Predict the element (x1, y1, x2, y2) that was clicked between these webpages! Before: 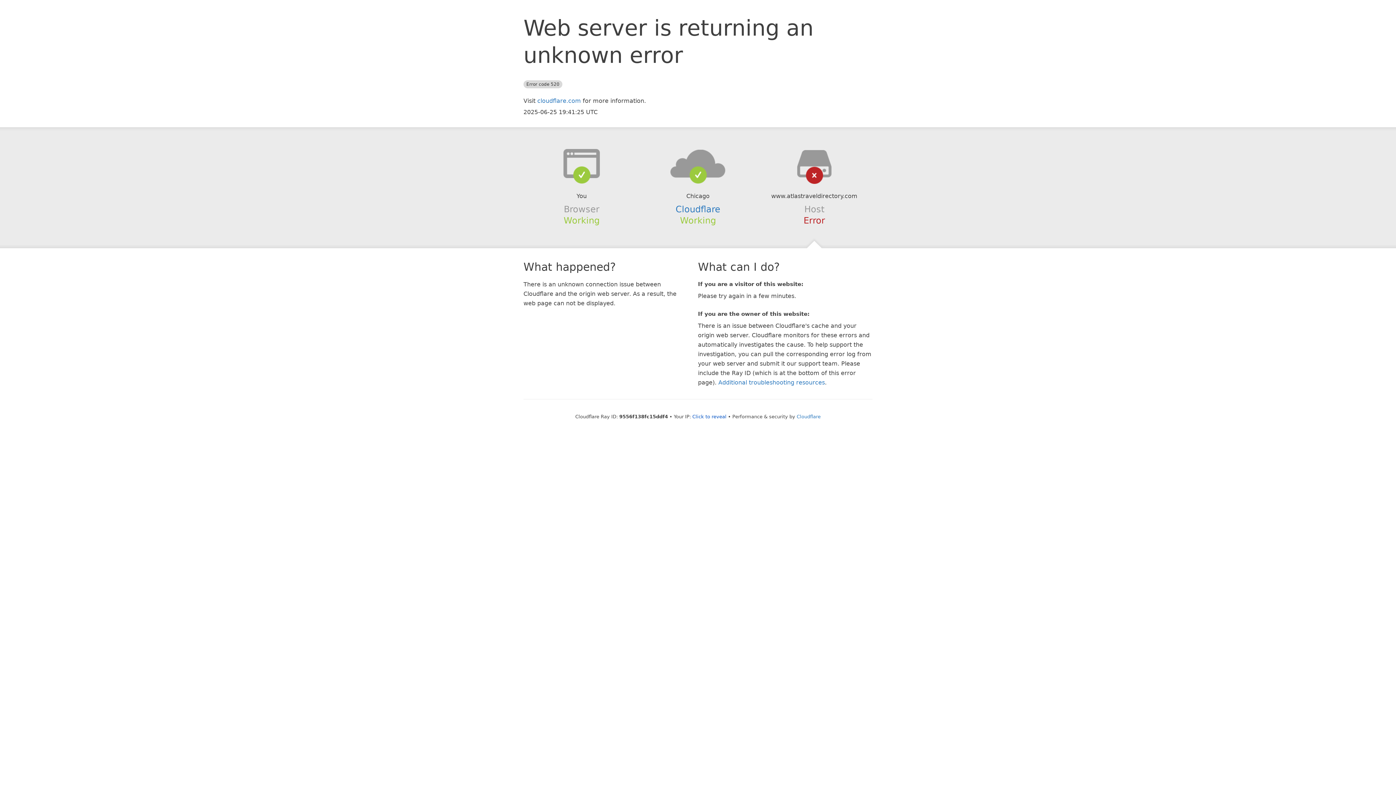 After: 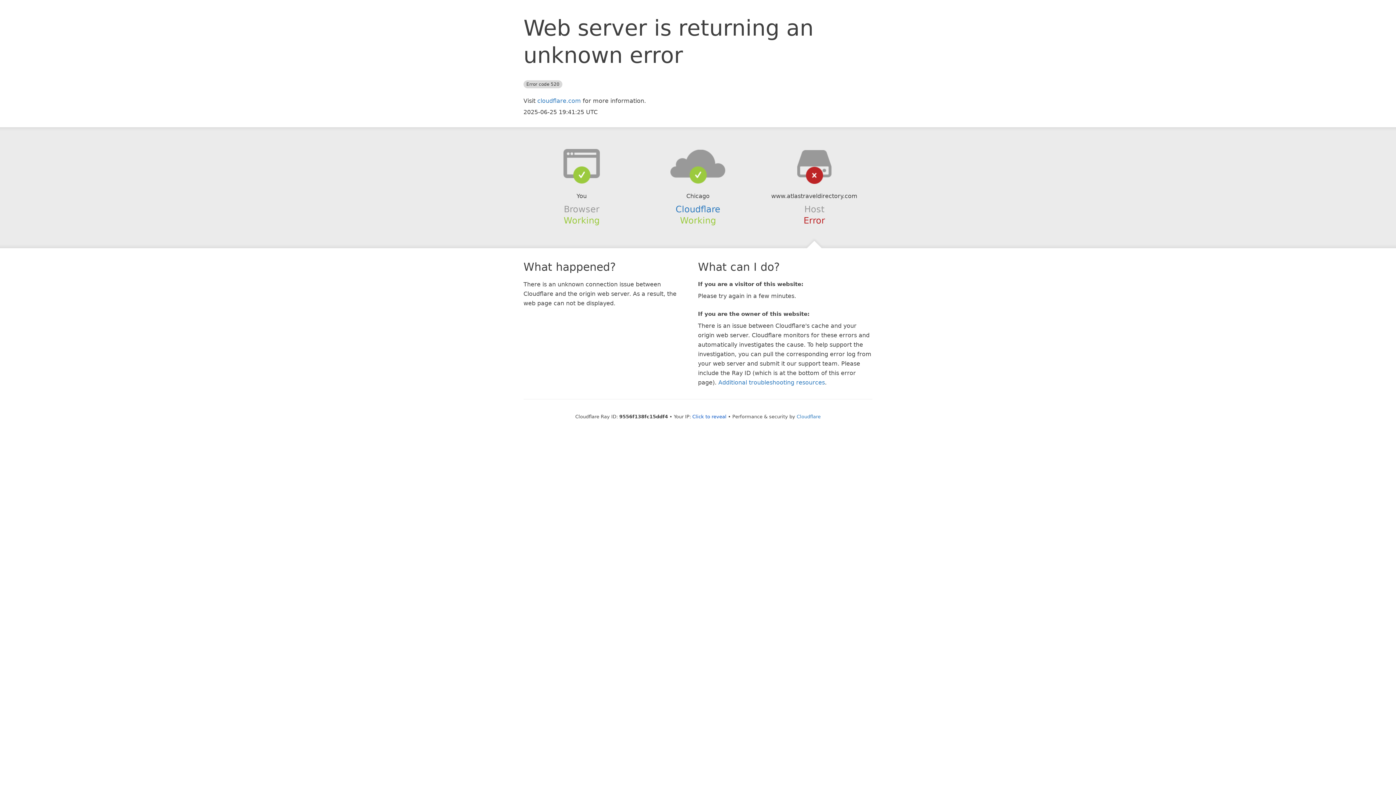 Action: bbox: (639, 148, 756, 178)